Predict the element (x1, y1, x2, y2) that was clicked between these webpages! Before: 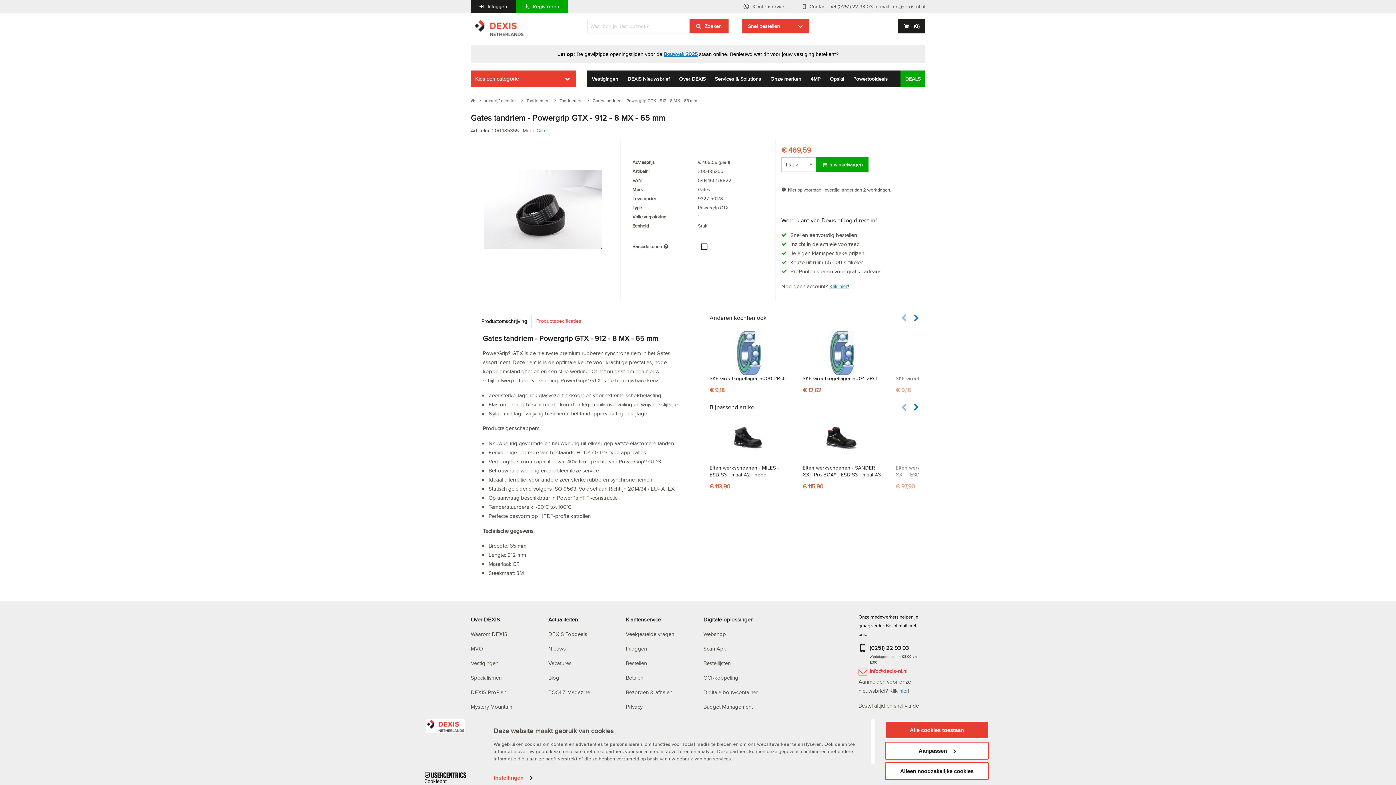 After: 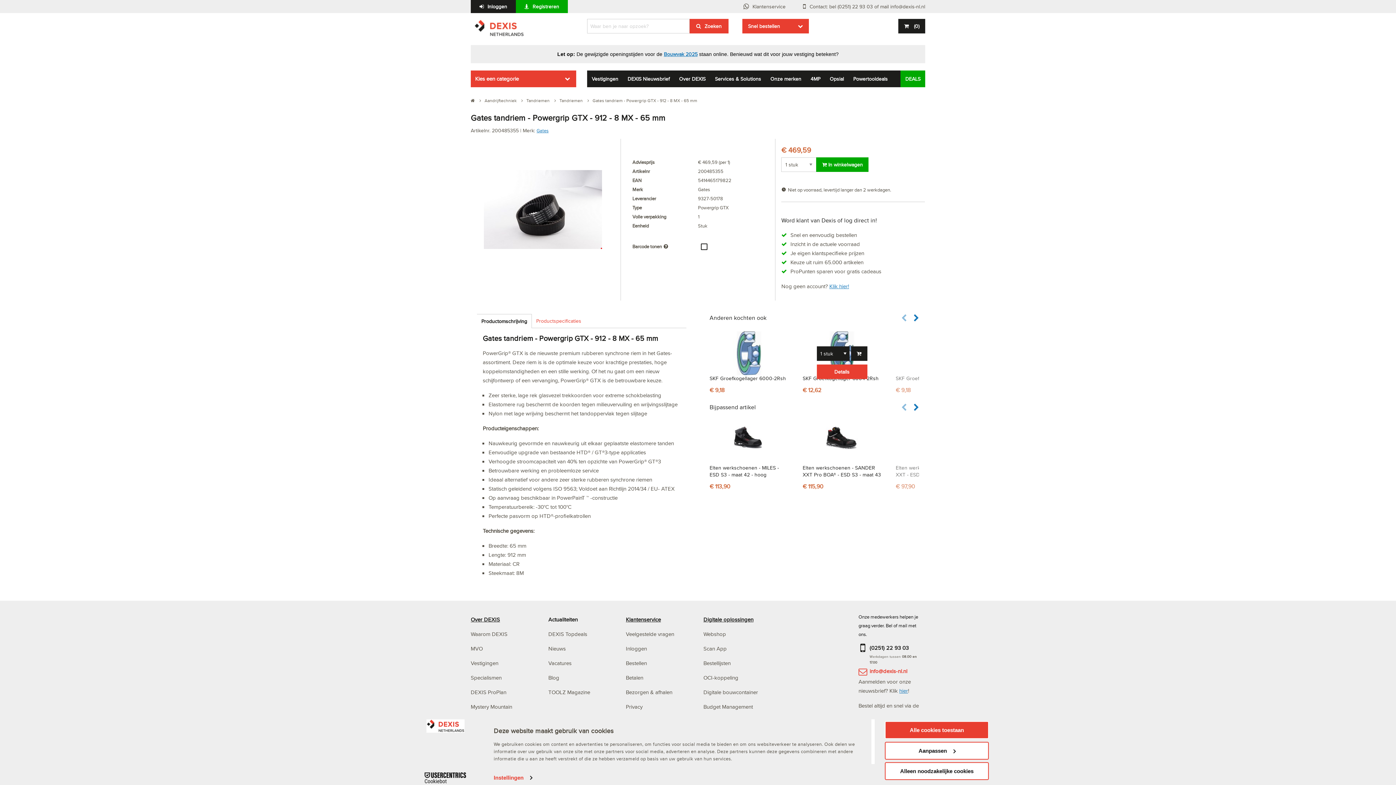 Action: bbox: (802, 331, 881, 397) label: SKF Groefkogellager 6004-2Rsh
€ 12,62